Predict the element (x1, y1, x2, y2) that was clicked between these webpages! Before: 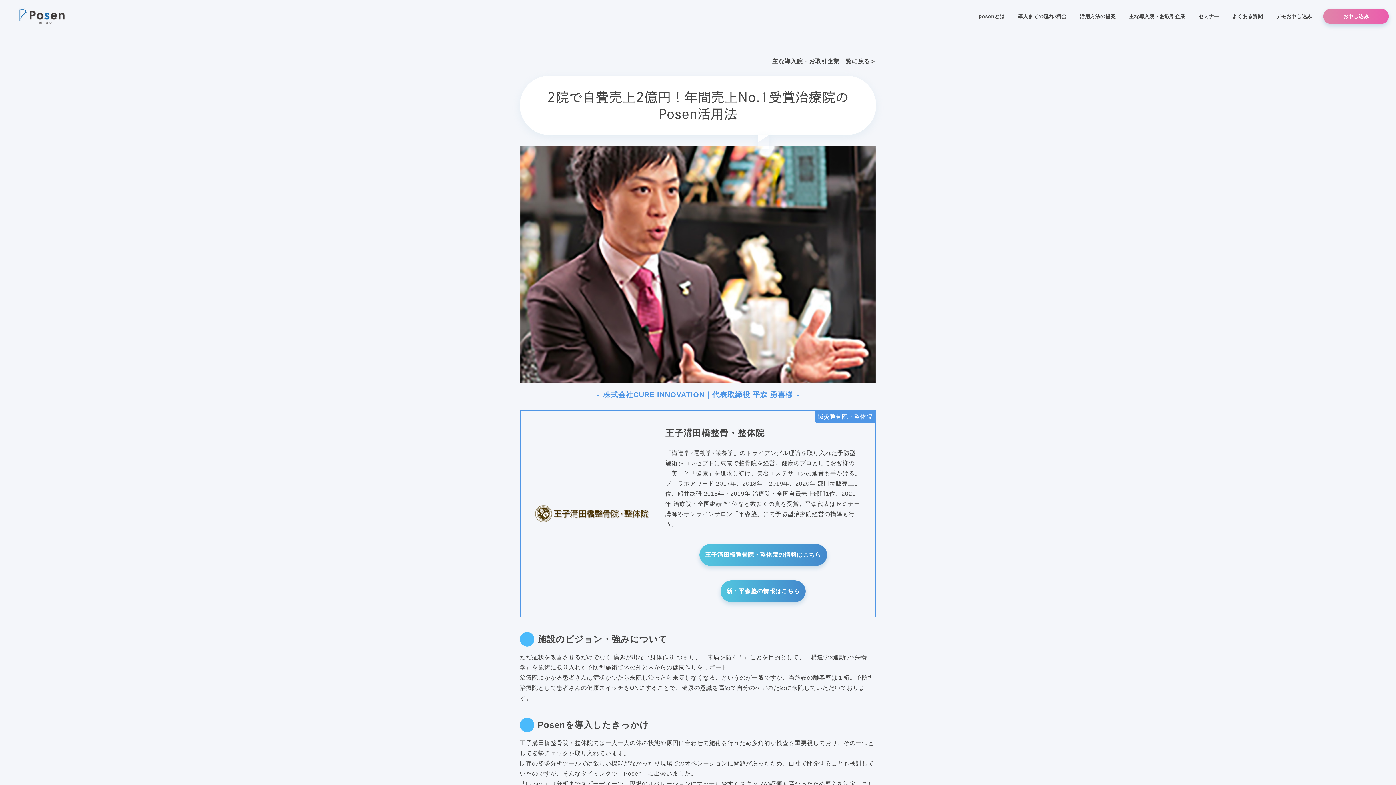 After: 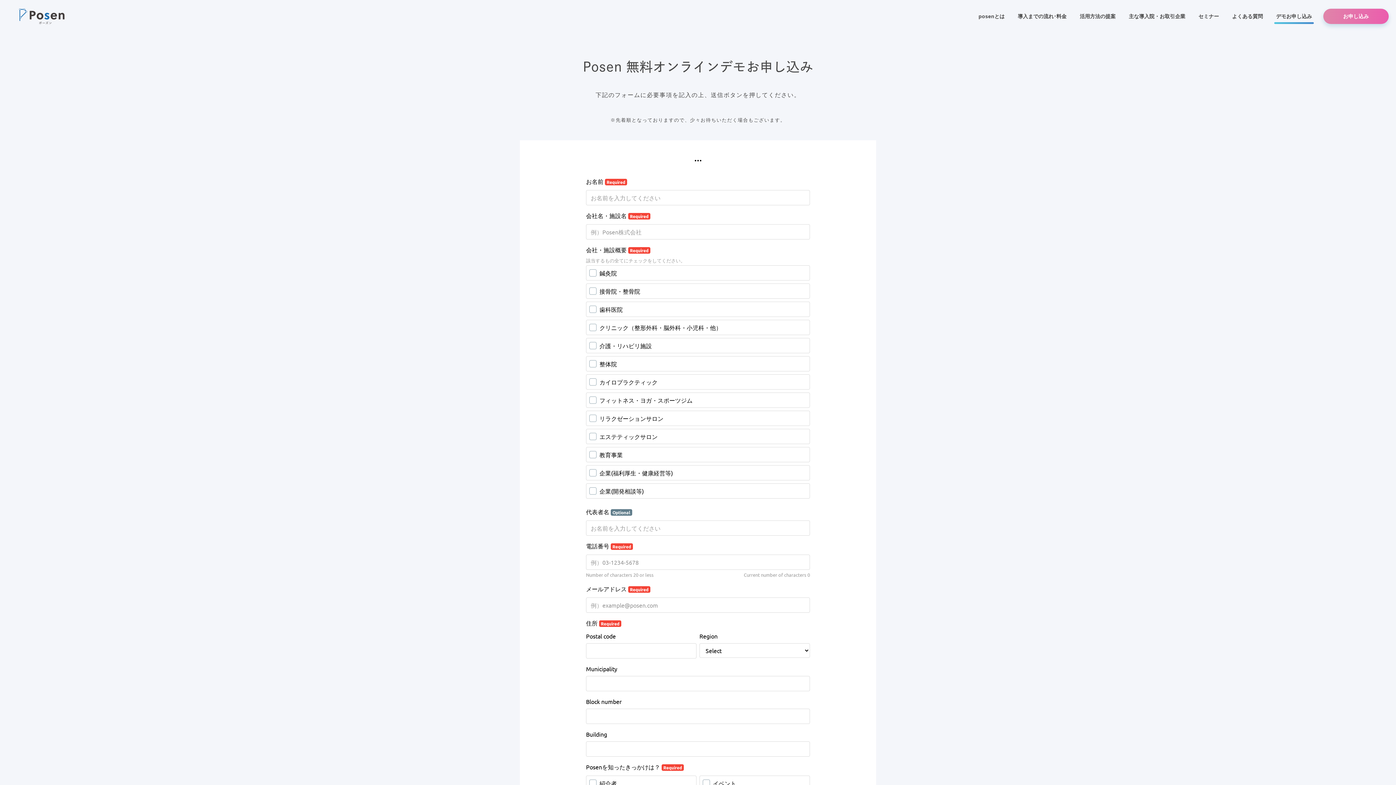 Action: label: デモお申し込み bbox: (1274, 8, 1314, 23)